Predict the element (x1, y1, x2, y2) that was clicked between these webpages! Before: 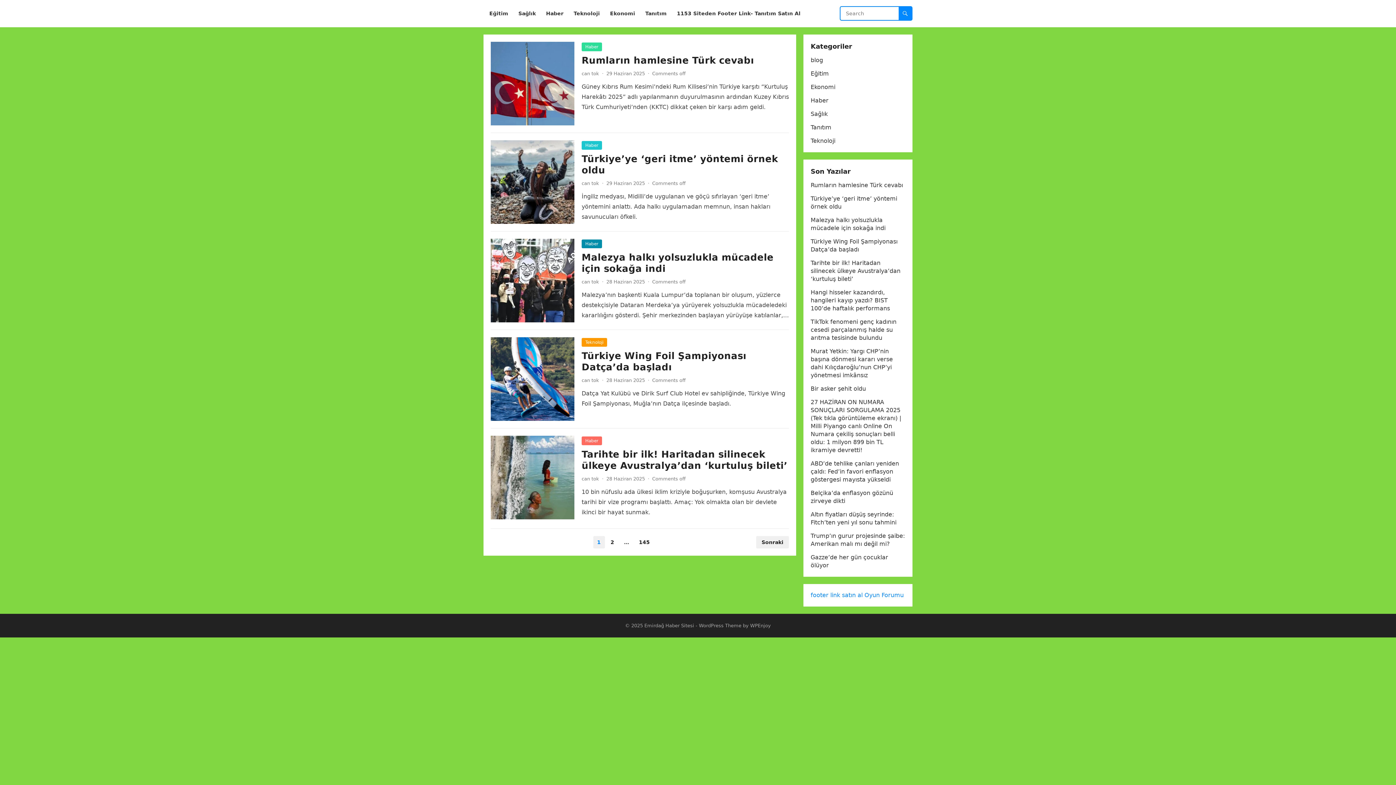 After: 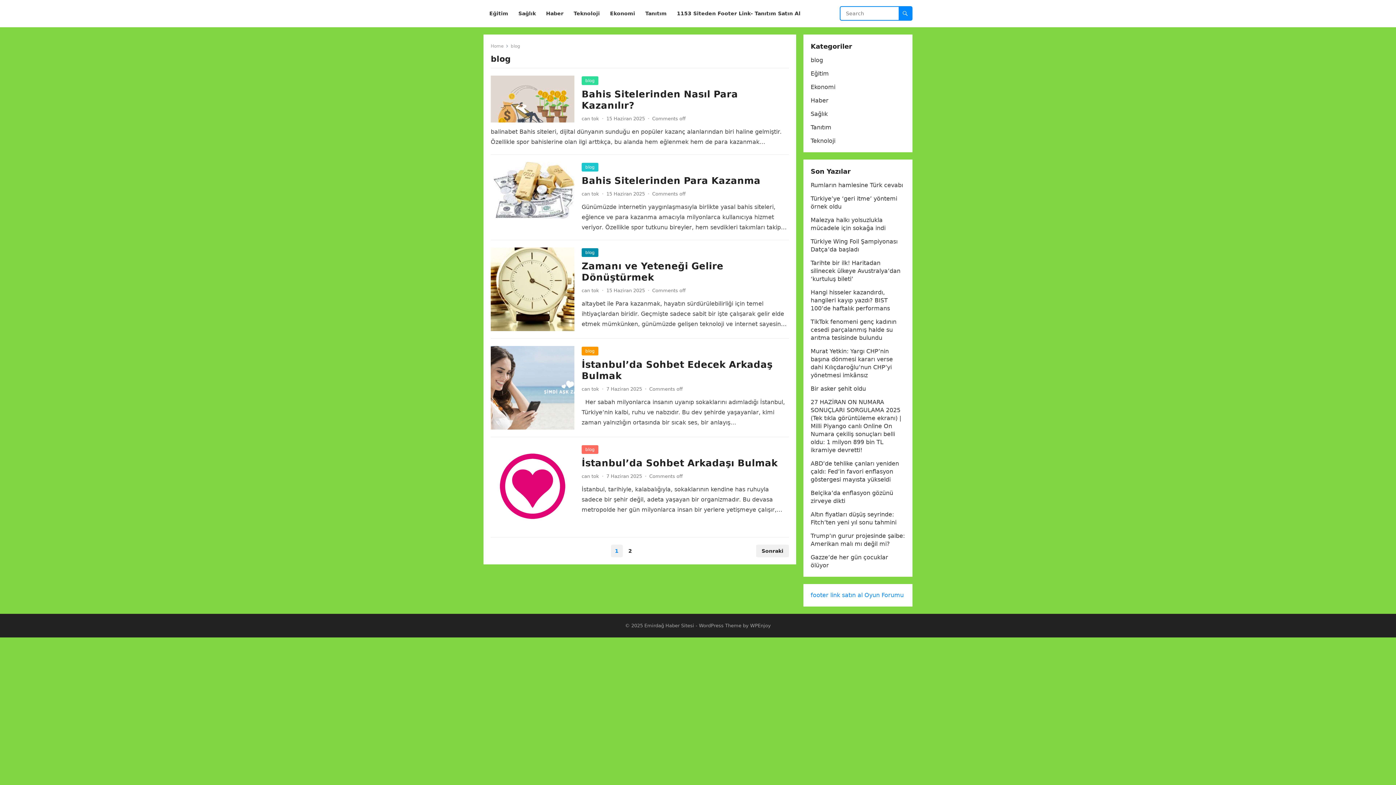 Action: bbox: (810, 56, 823, 63) label: blog